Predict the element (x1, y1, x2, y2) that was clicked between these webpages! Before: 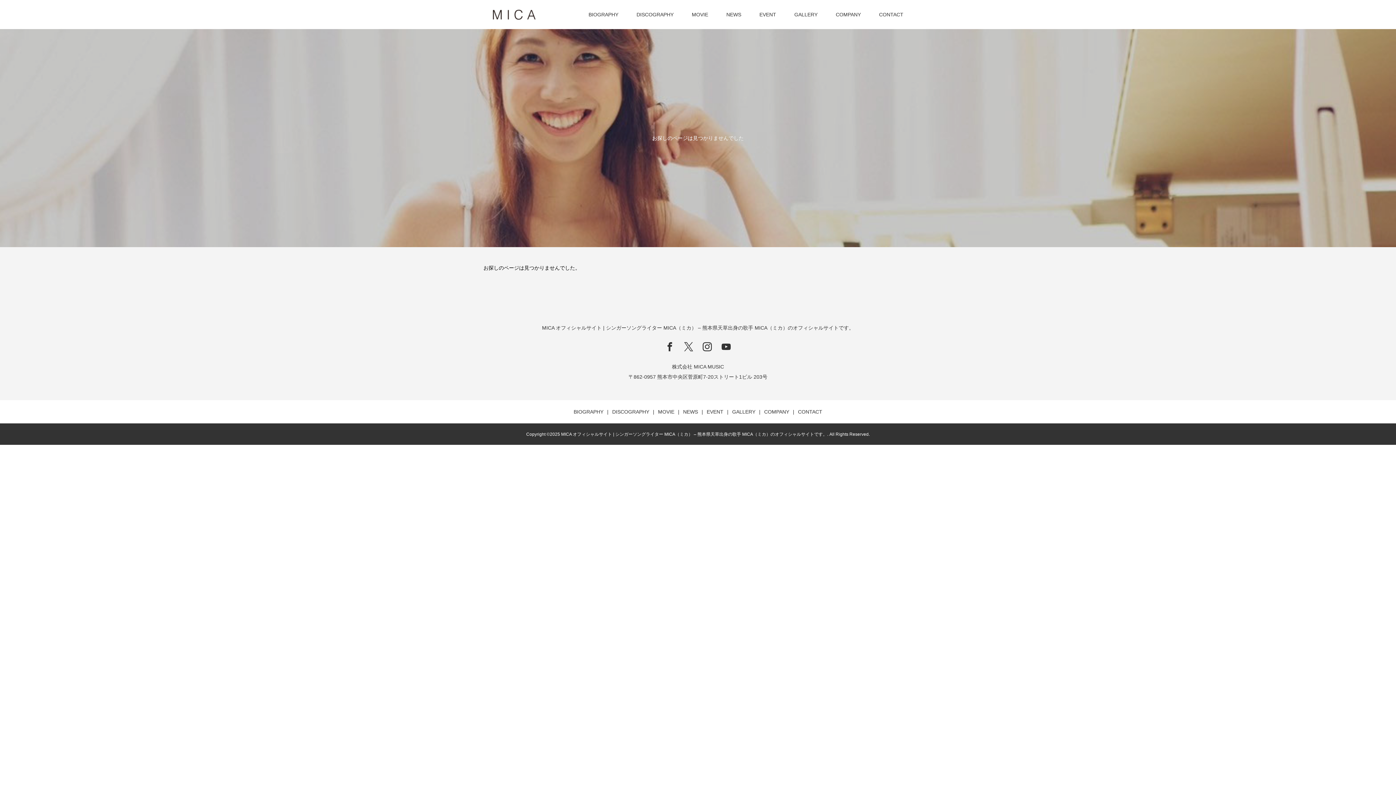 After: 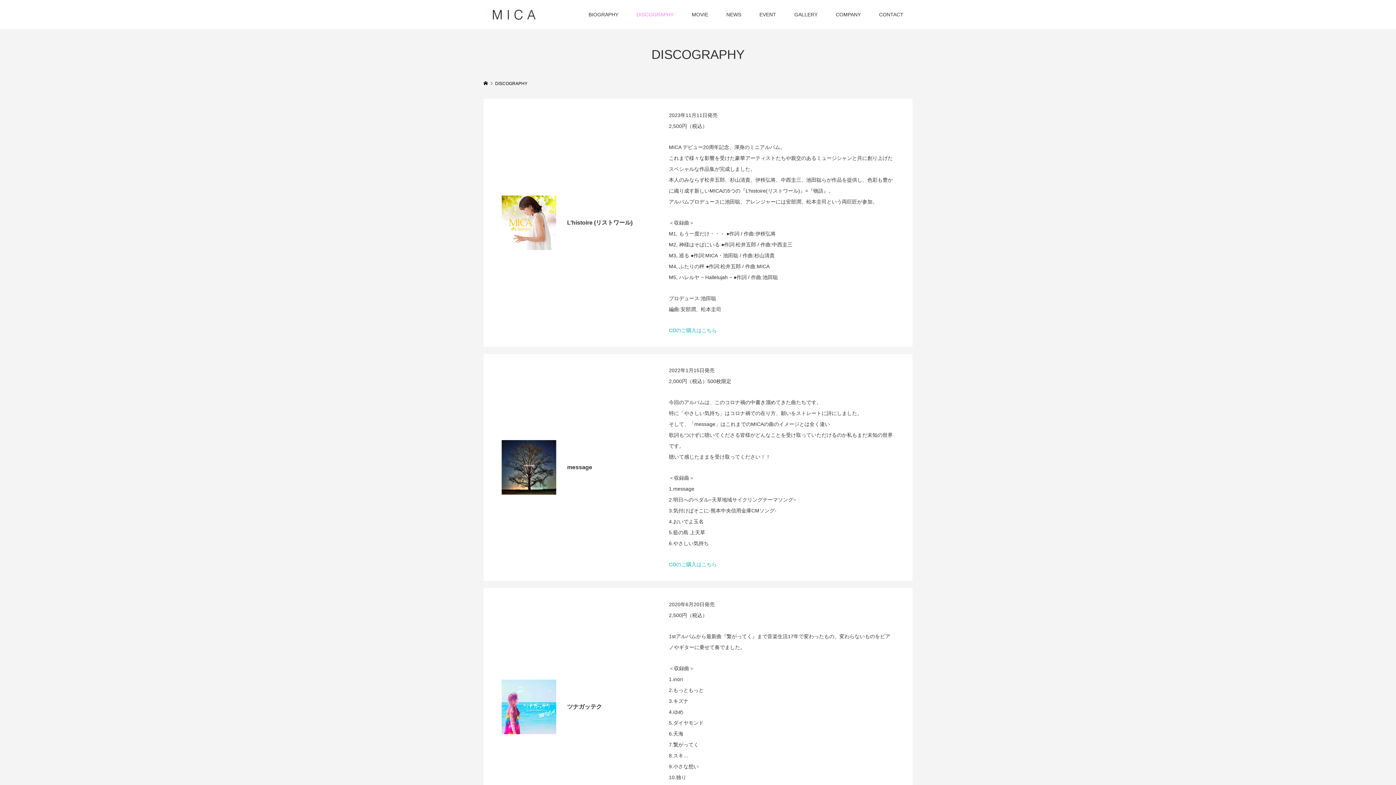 Action: bbox: (627, 0, 682, 29) label: DISCOGRAPHY